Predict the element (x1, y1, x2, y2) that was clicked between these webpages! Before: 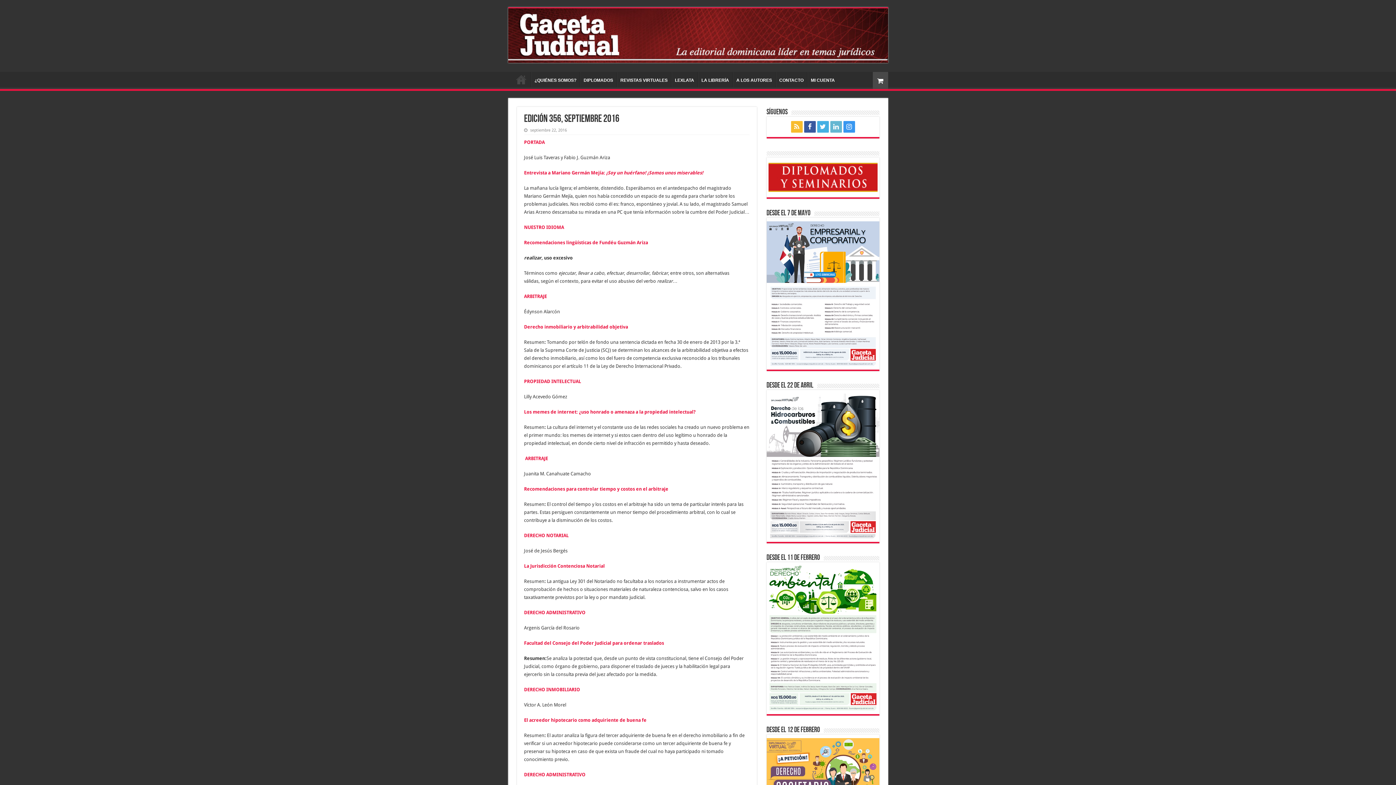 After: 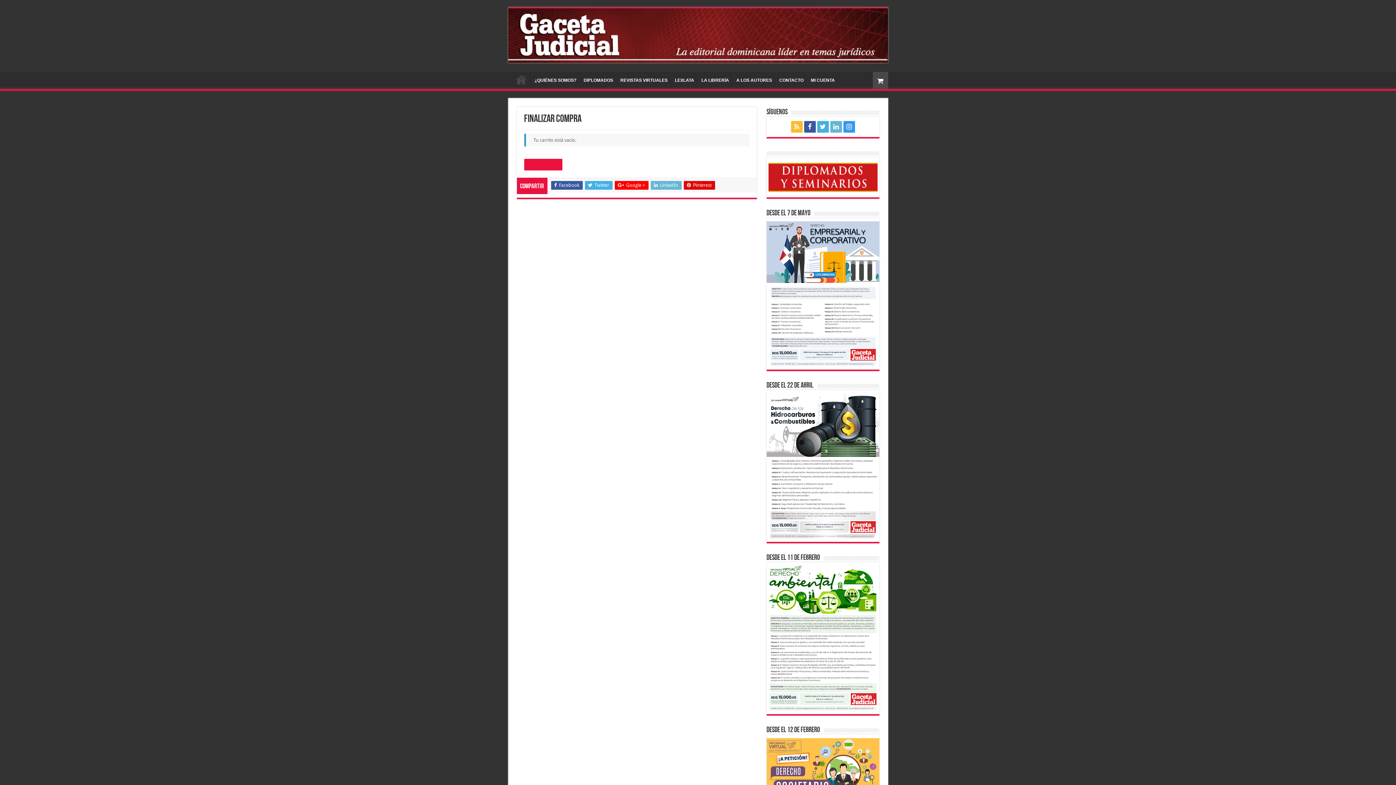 Action: bbox: (872, 72, 888, 89)